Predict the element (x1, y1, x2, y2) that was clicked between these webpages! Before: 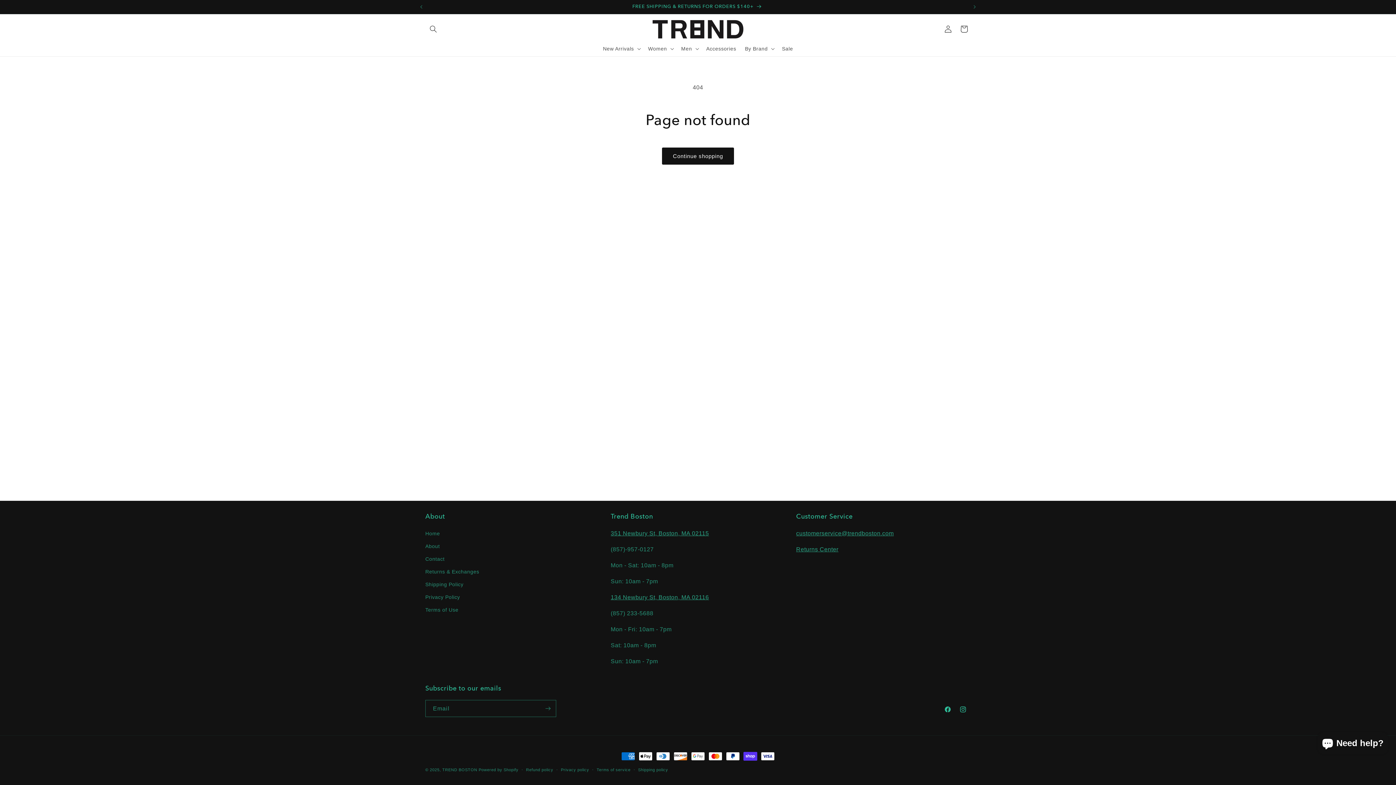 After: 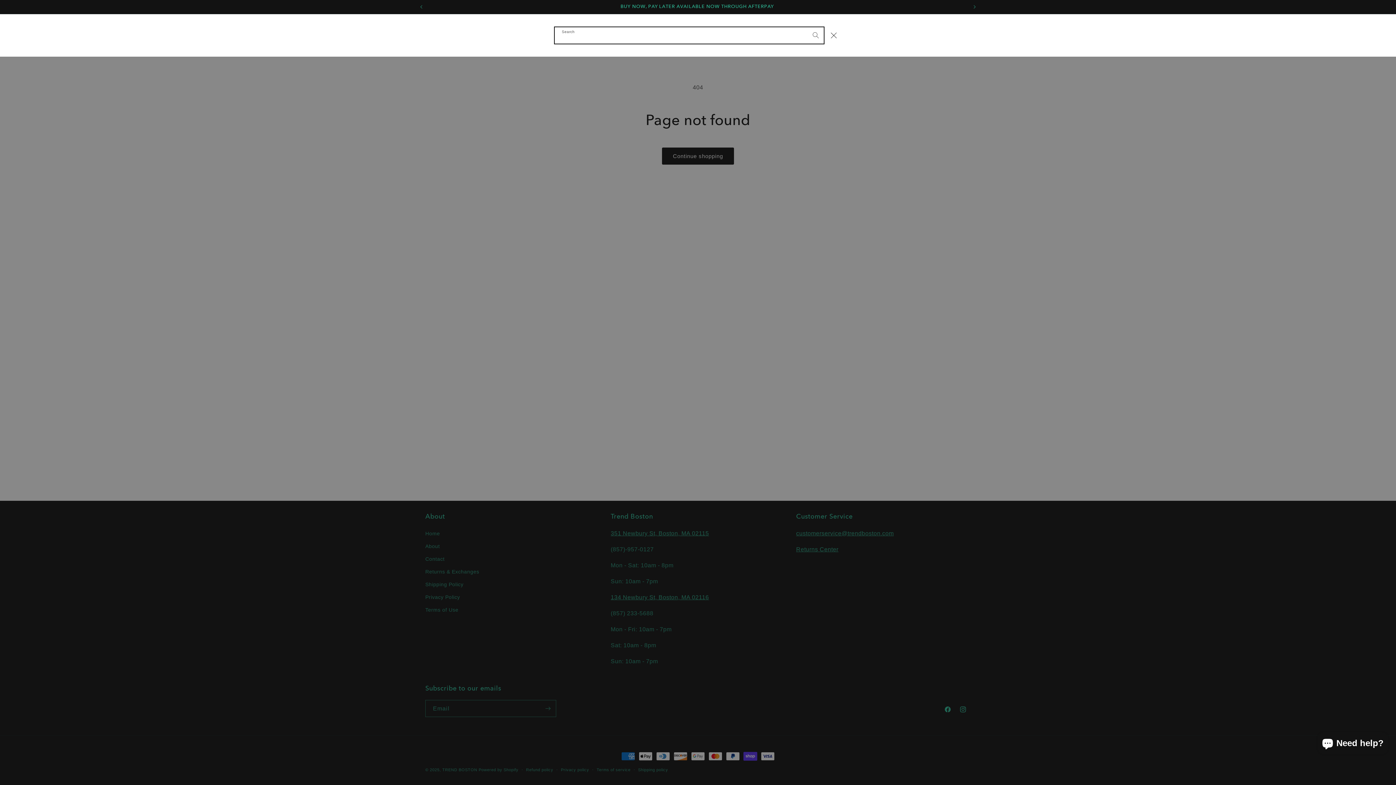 Action: bbox: (425, 21, 441, 37) label: Search